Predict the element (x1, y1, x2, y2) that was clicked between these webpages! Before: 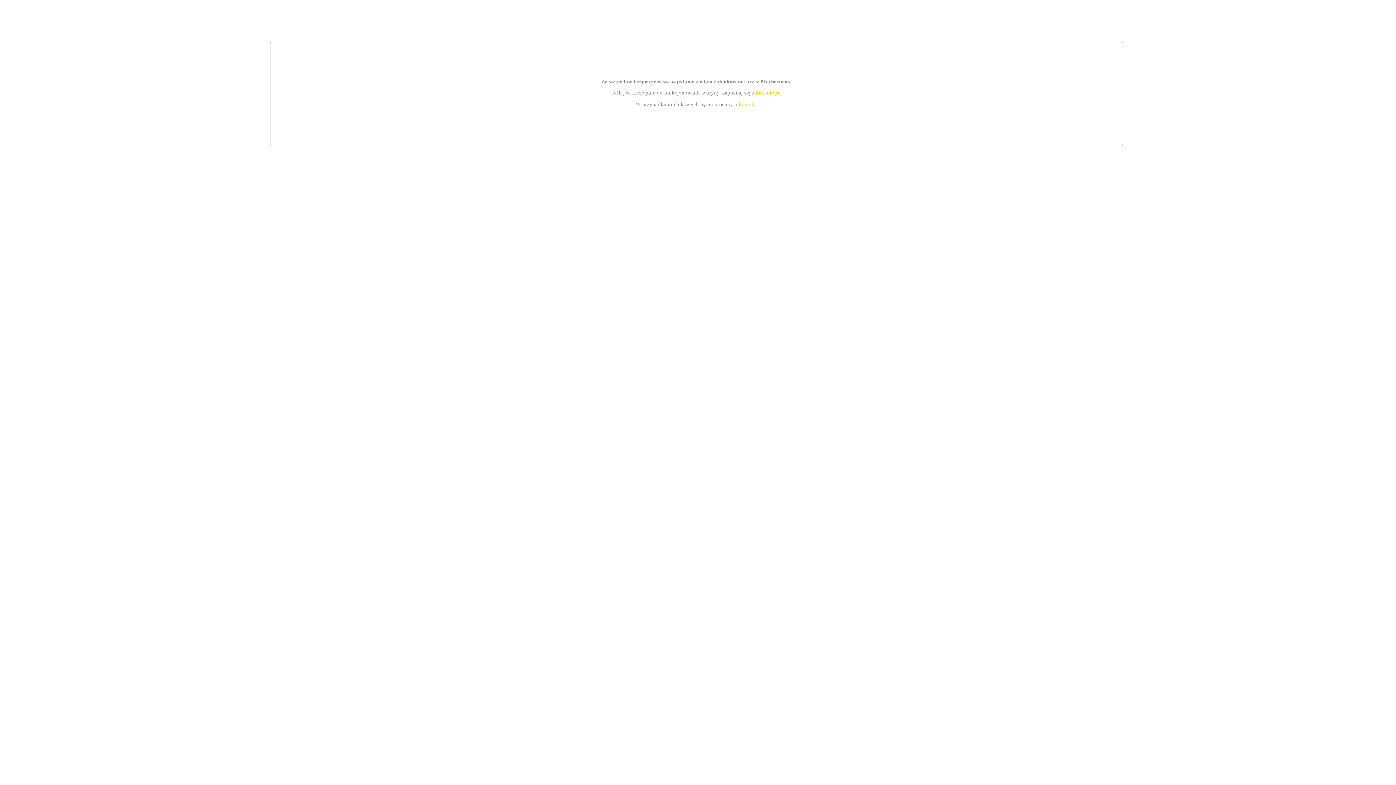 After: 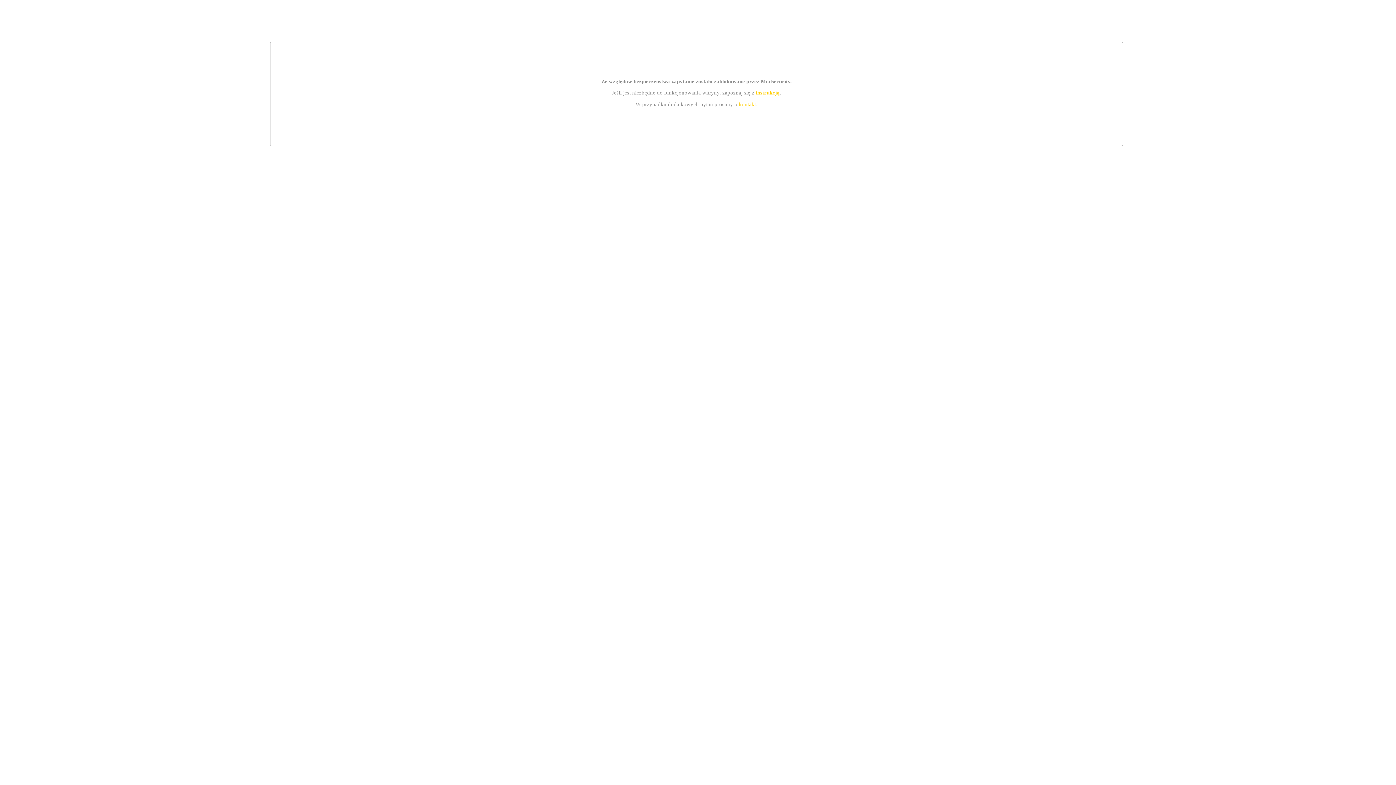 Action: label: instrukcją bbox: (755, 89, 779, 95)